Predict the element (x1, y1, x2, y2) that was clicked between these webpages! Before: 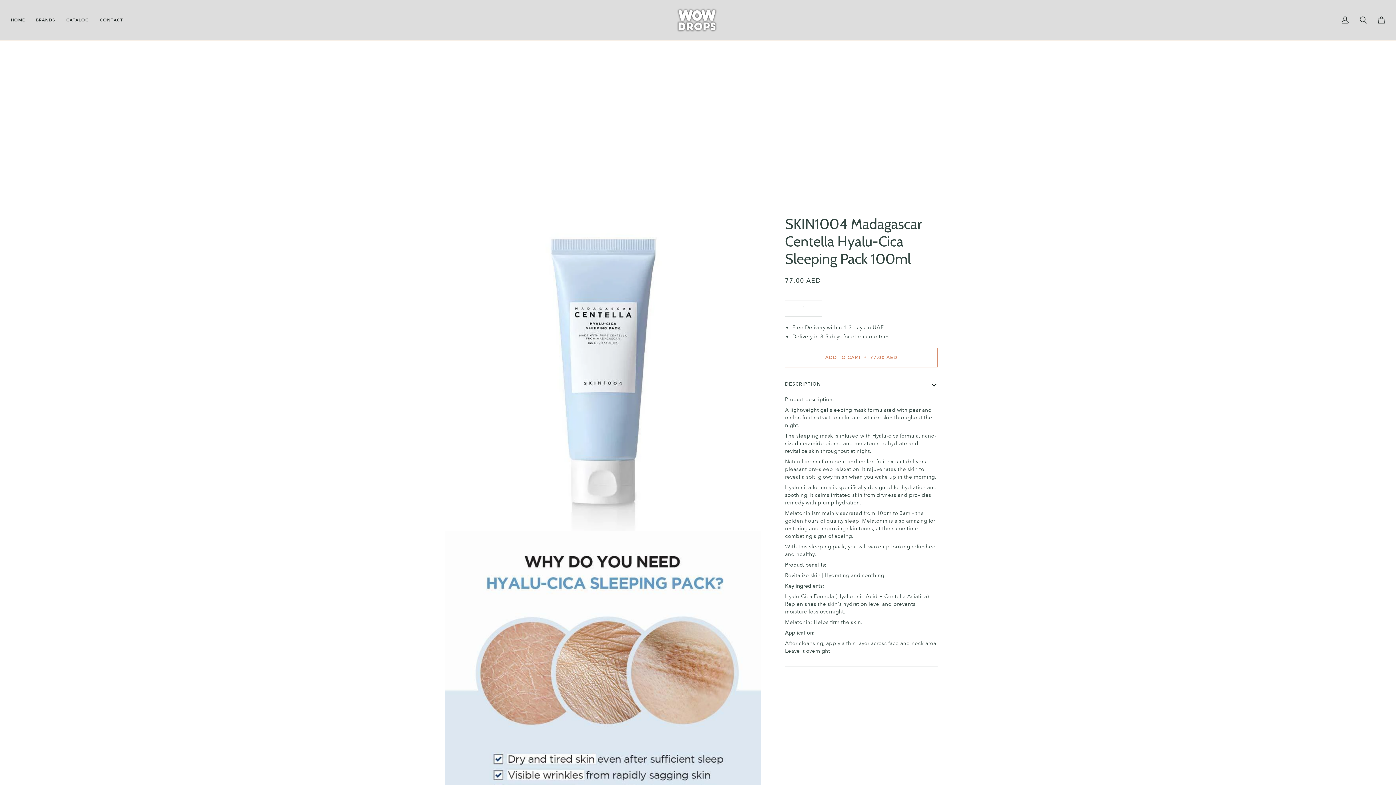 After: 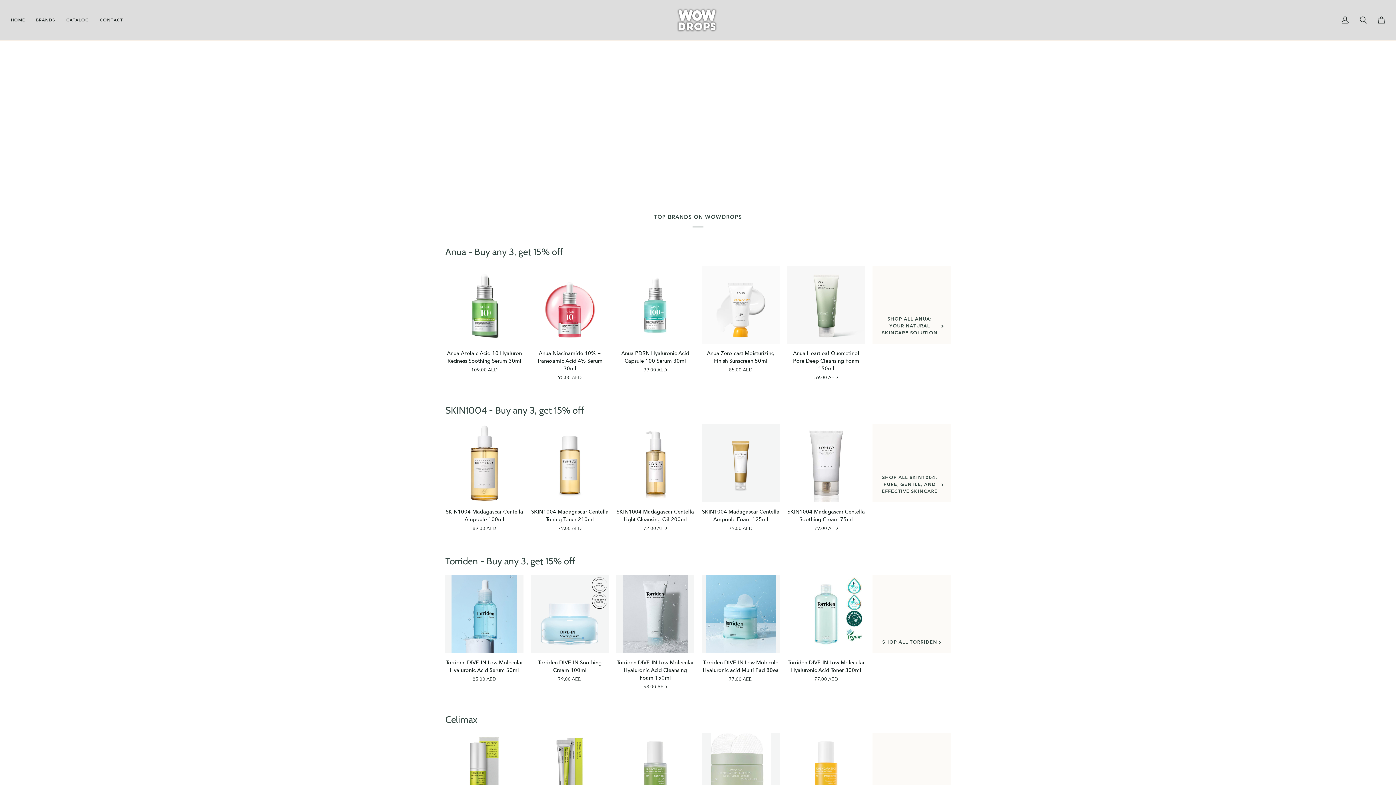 Action: bbox: (30, 0, 60, 40) label: BRANDS